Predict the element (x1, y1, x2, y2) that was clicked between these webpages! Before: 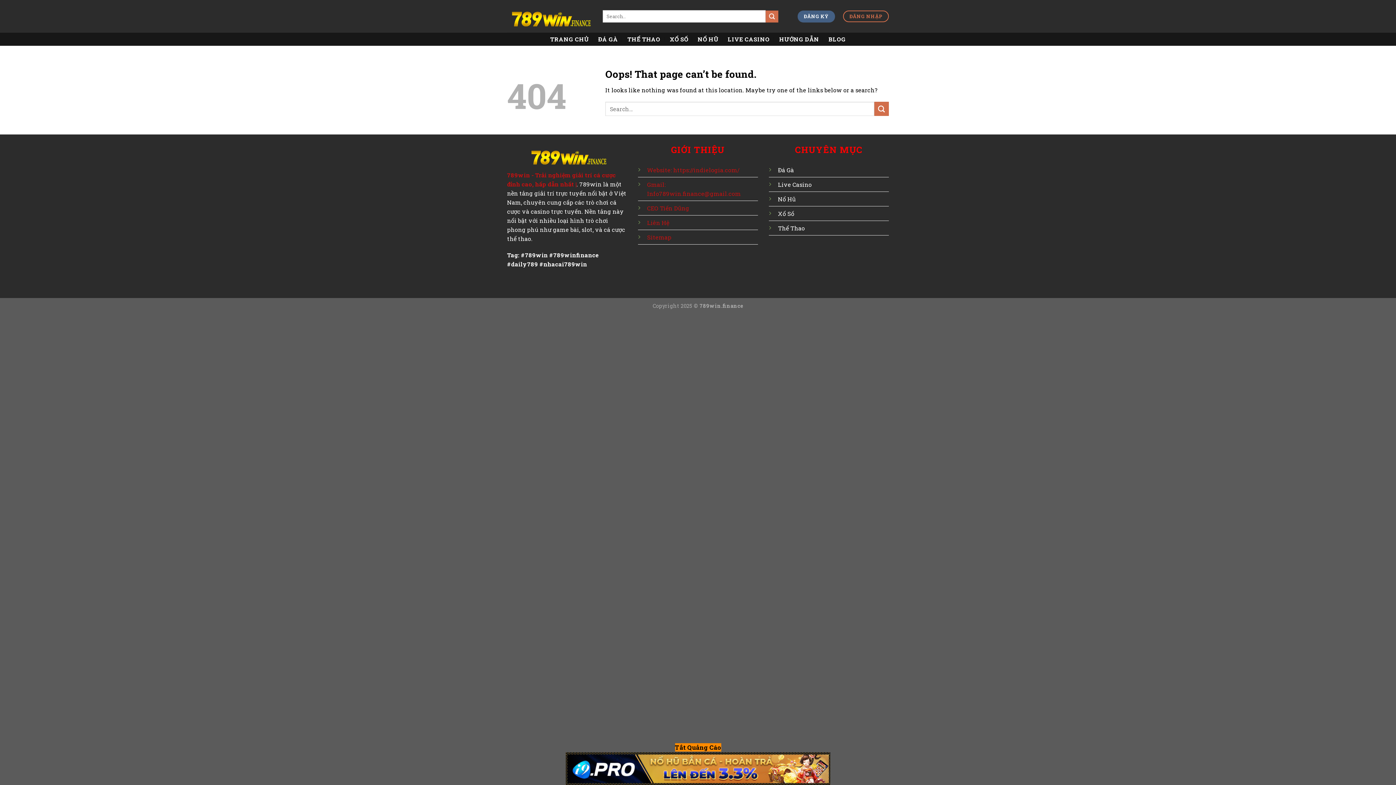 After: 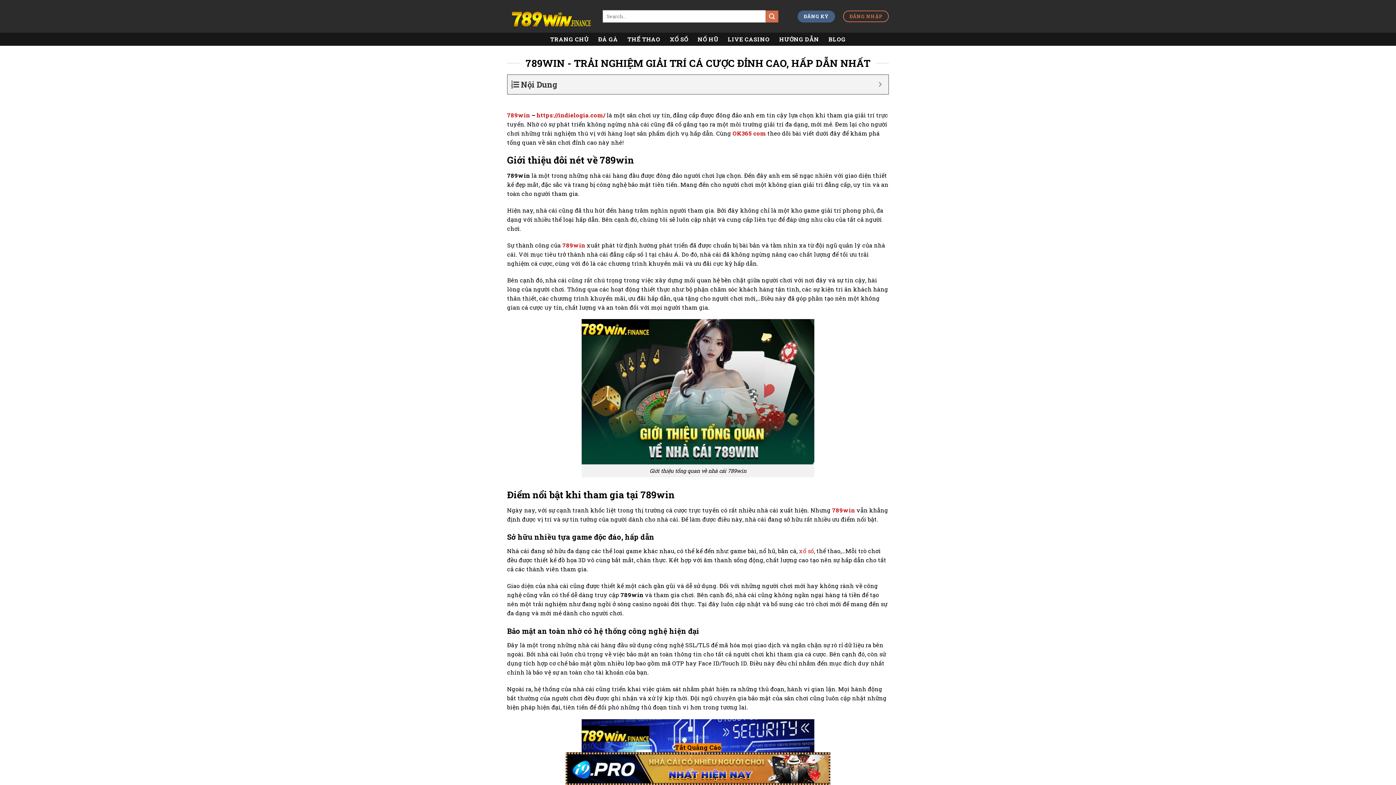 Action: bbox: (507, 6, 592, 26)